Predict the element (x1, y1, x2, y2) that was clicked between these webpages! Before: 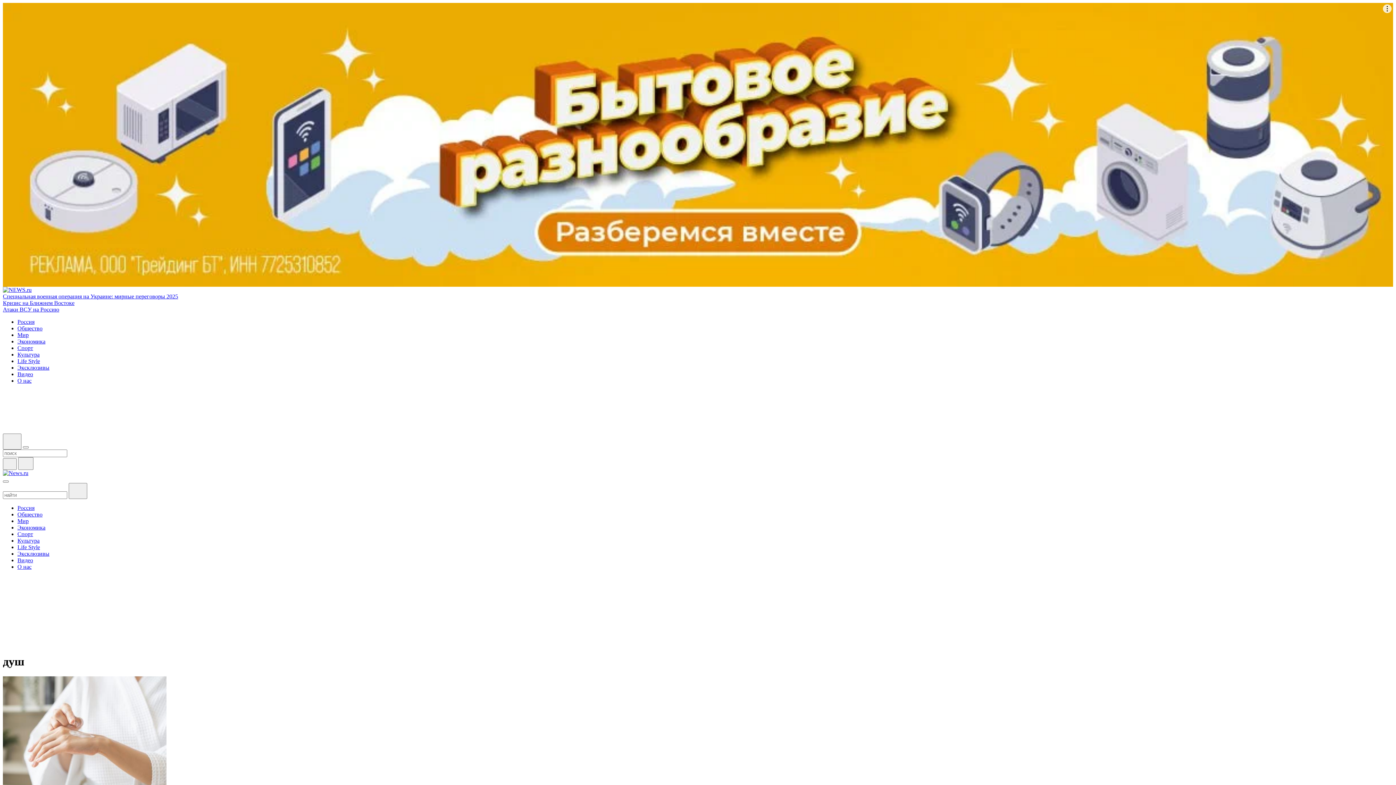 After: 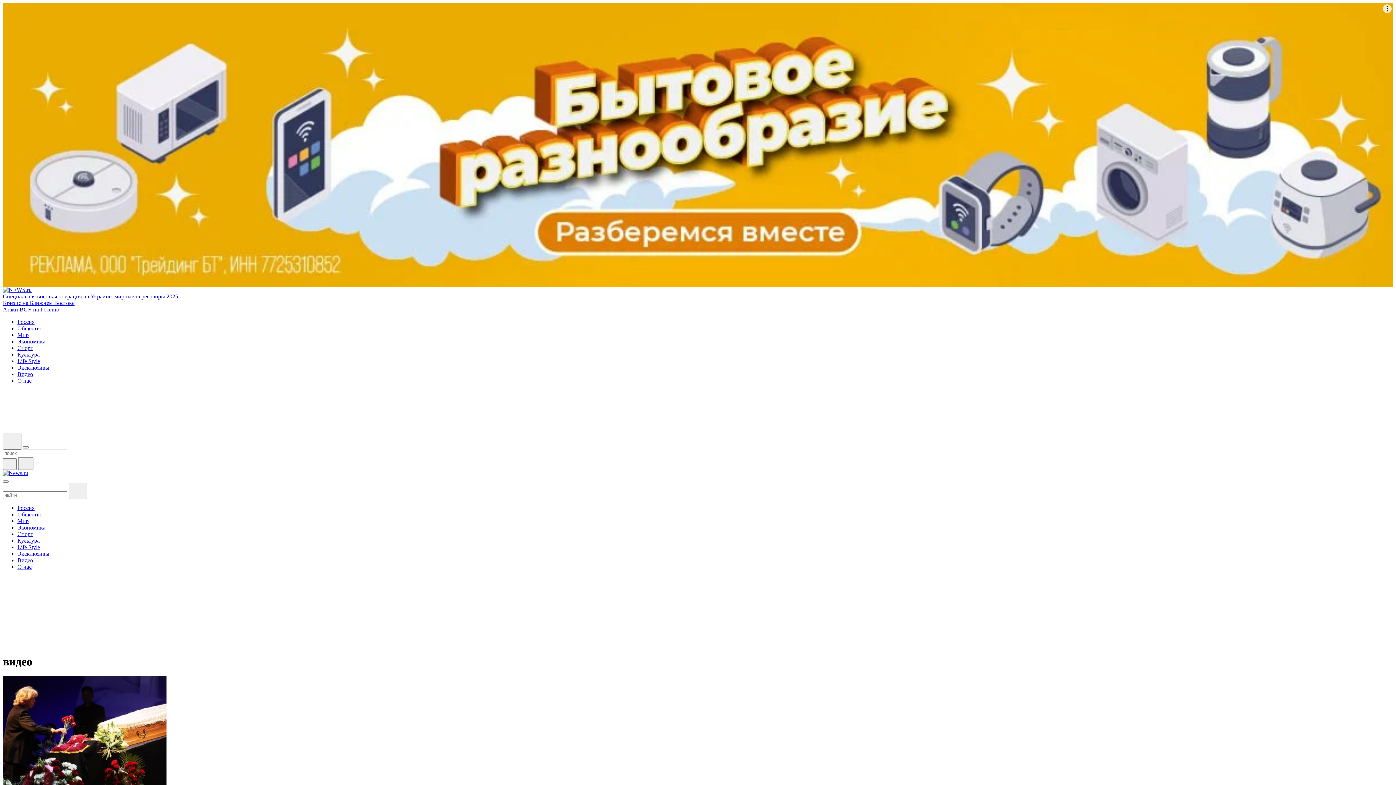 Action: label: Видео bbox: (17, 371, 33, 377)